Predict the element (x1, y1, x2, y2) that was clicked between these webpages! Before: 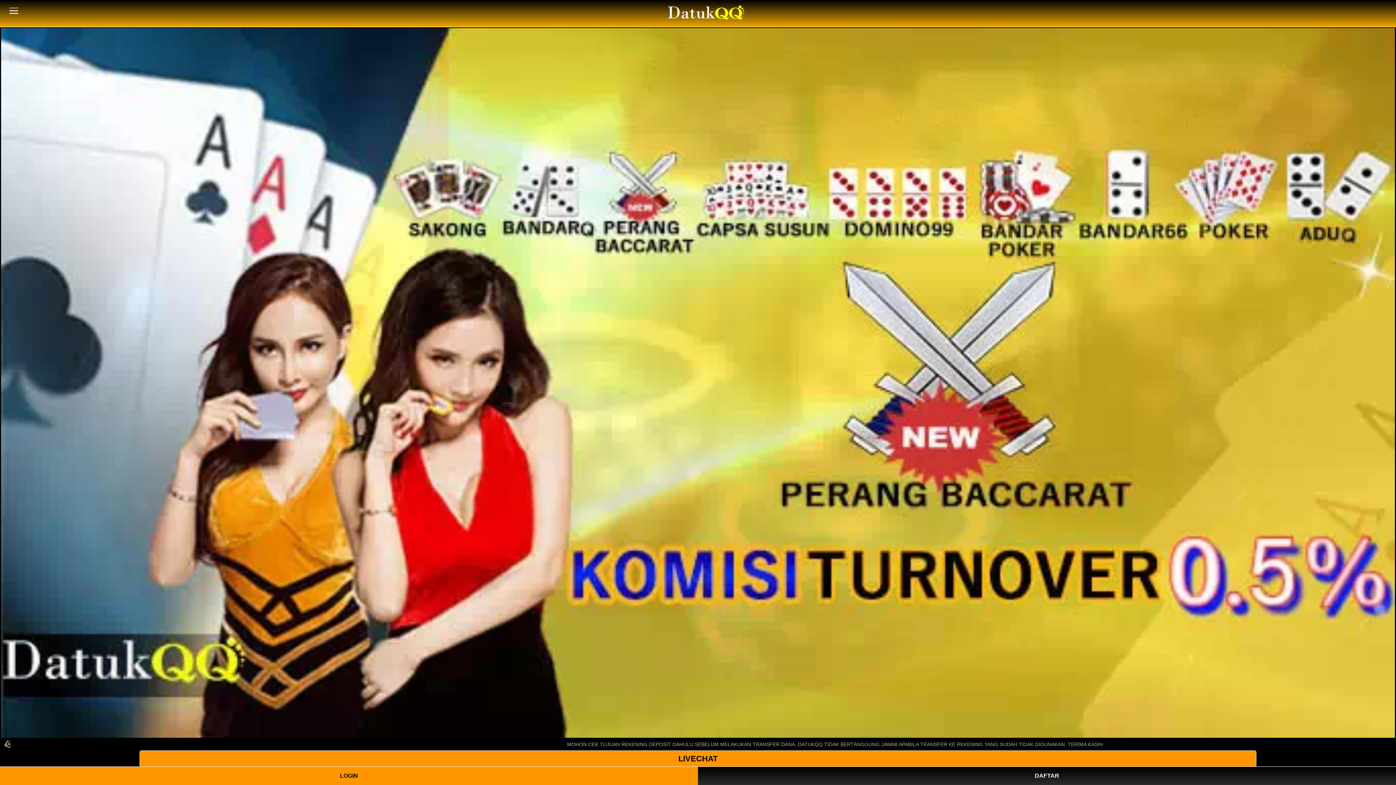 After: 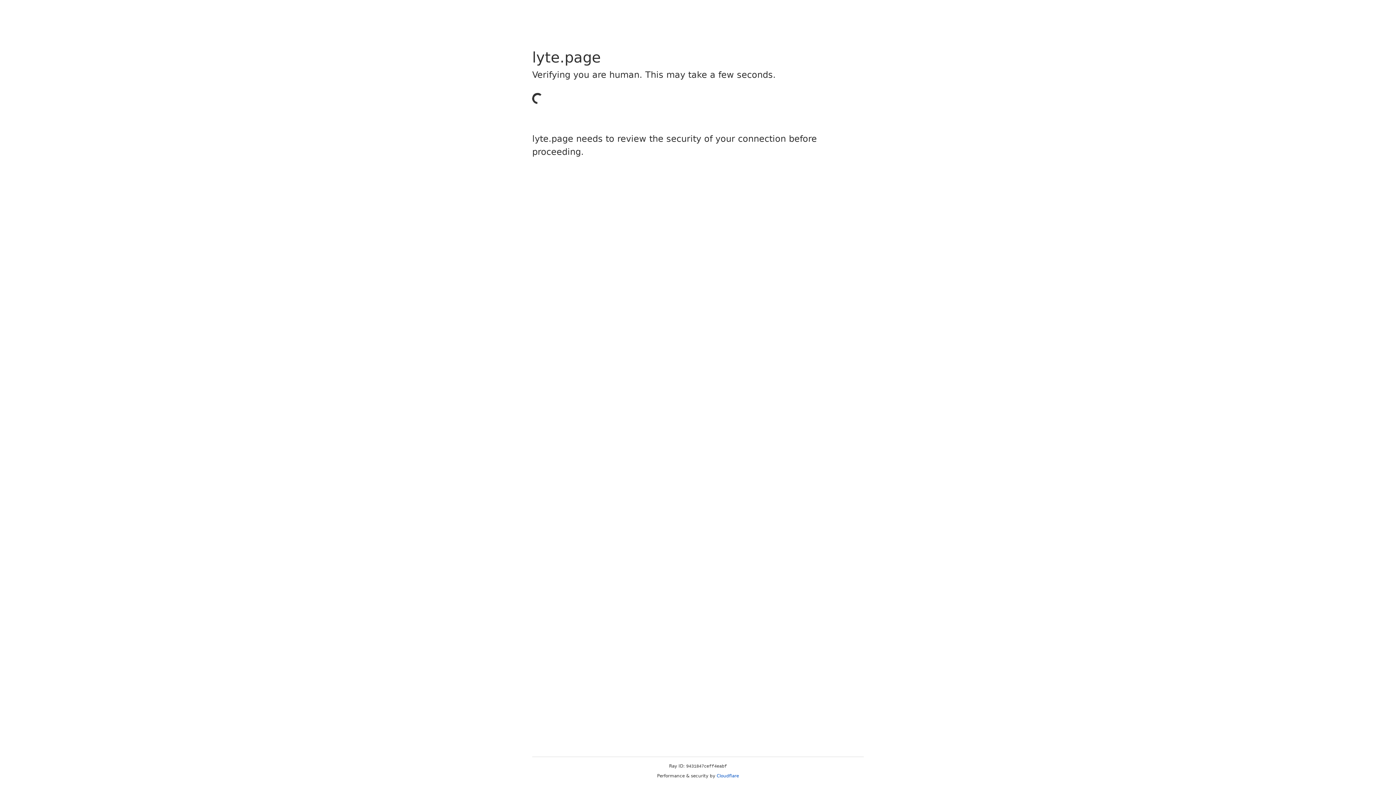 Action: label: DAFTAR bbox: (698, 767, 1396, 785)